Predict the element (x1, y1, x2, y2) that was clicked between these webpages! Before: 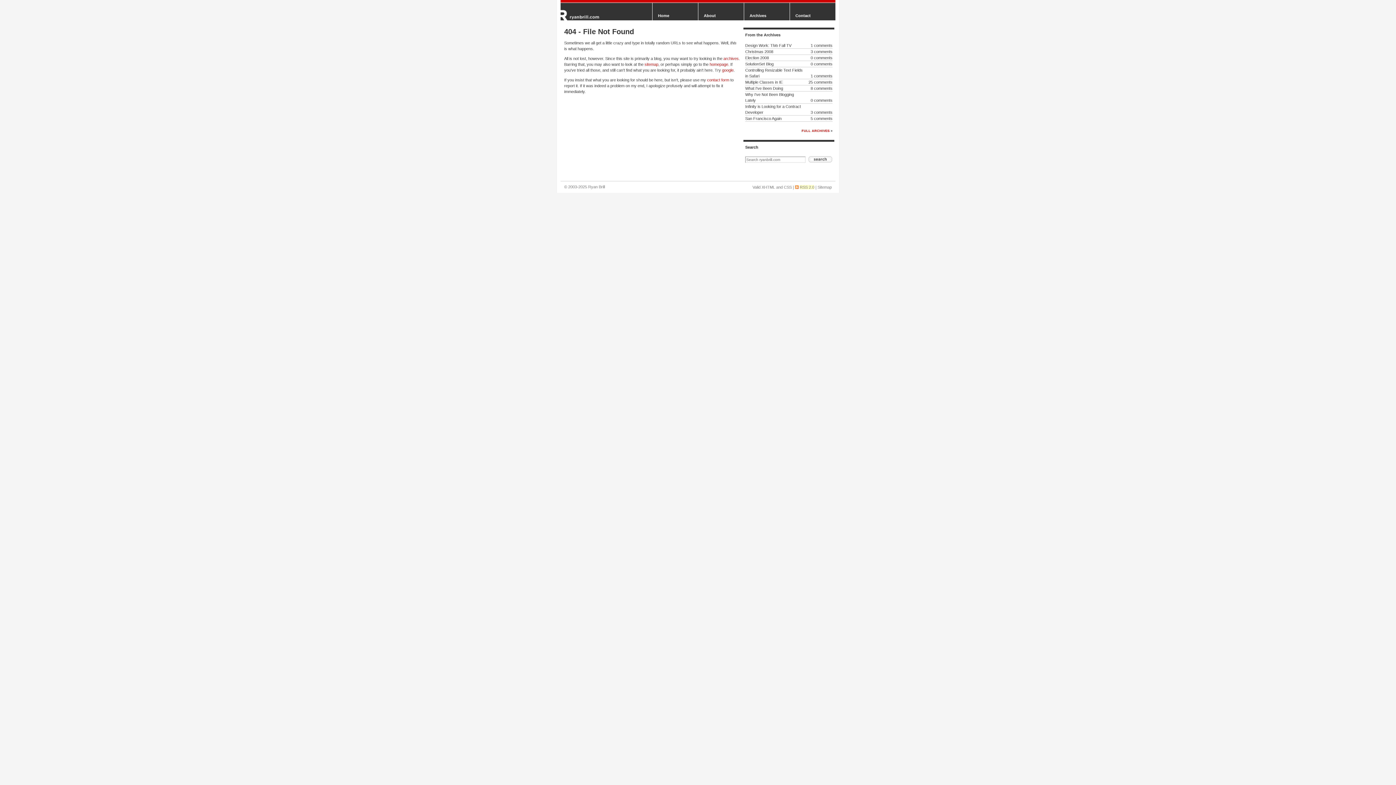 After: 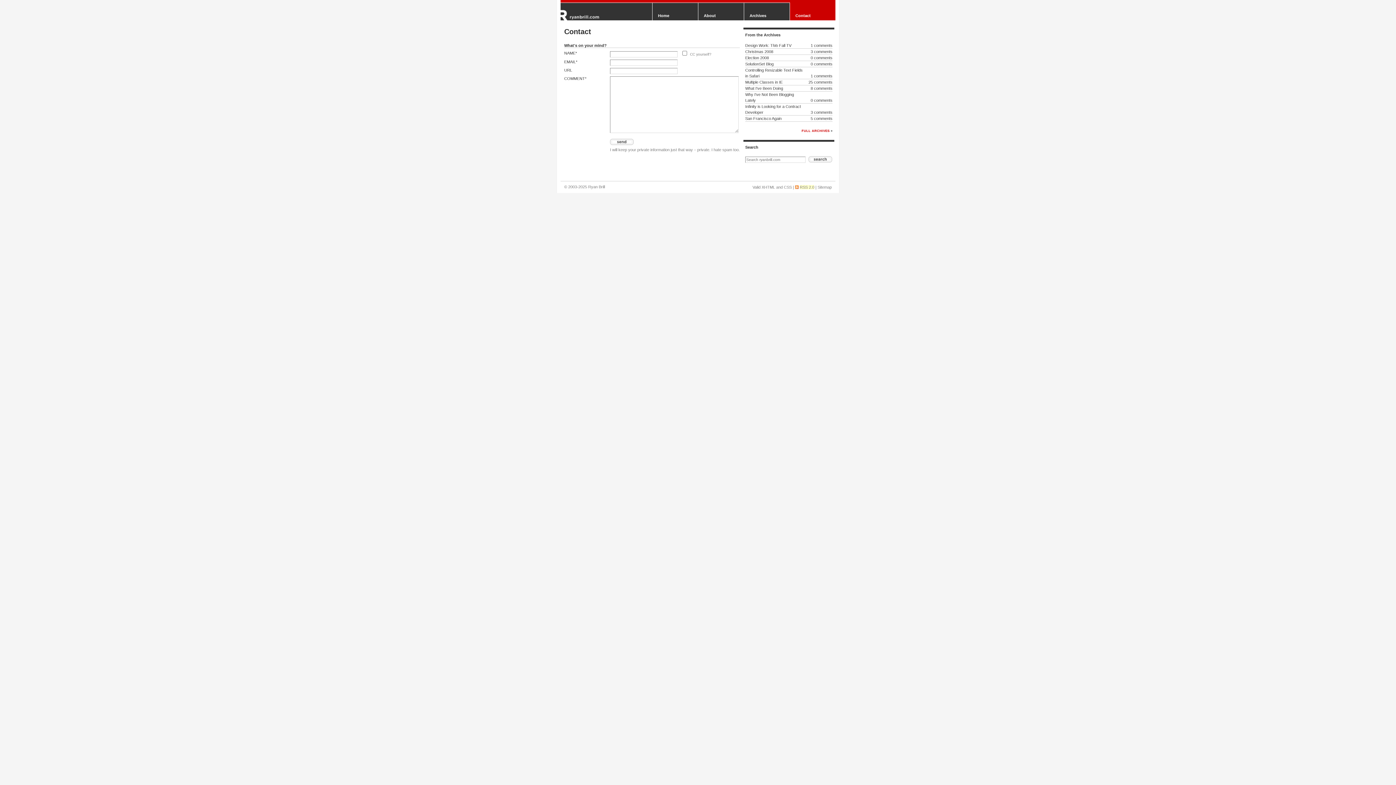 Action: label: contact form bbox: (707, 77, 729, 82)